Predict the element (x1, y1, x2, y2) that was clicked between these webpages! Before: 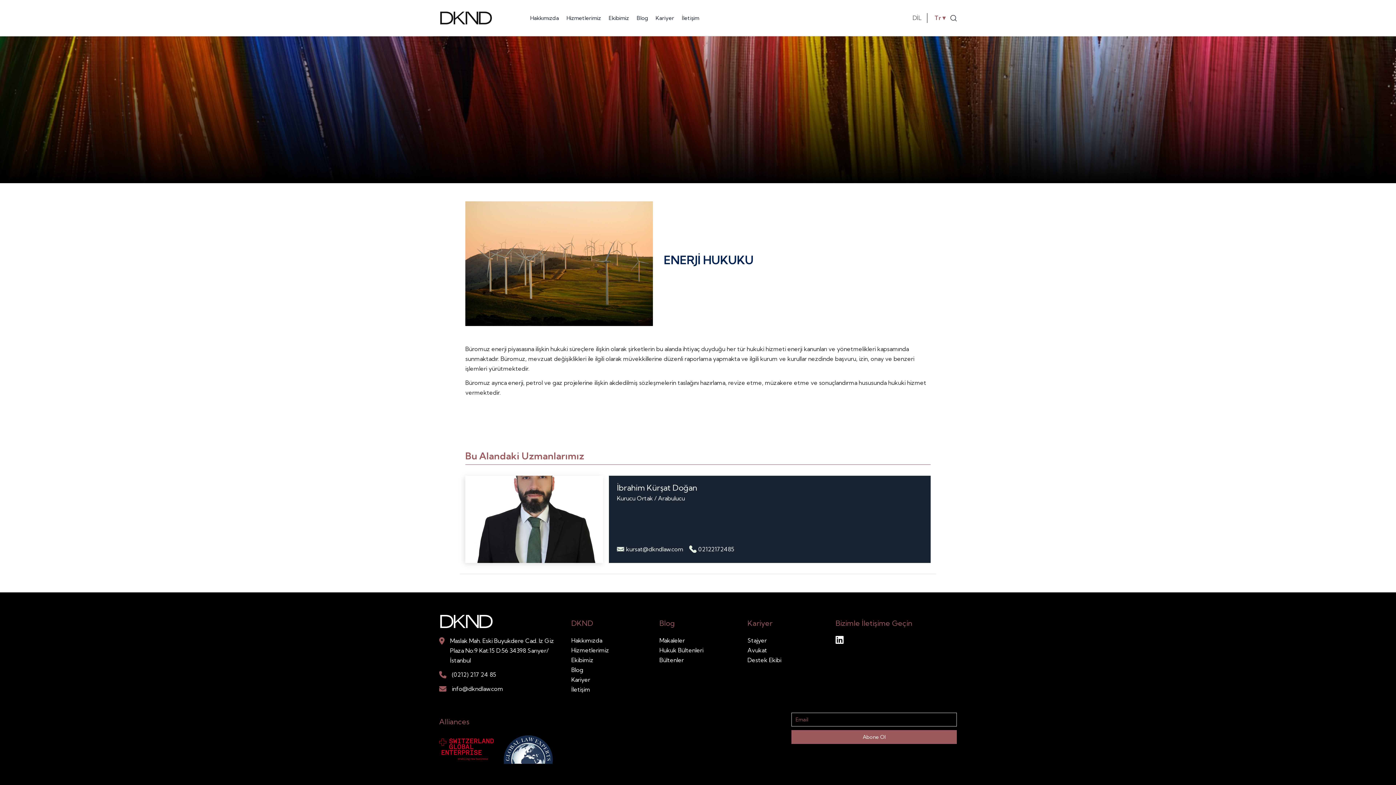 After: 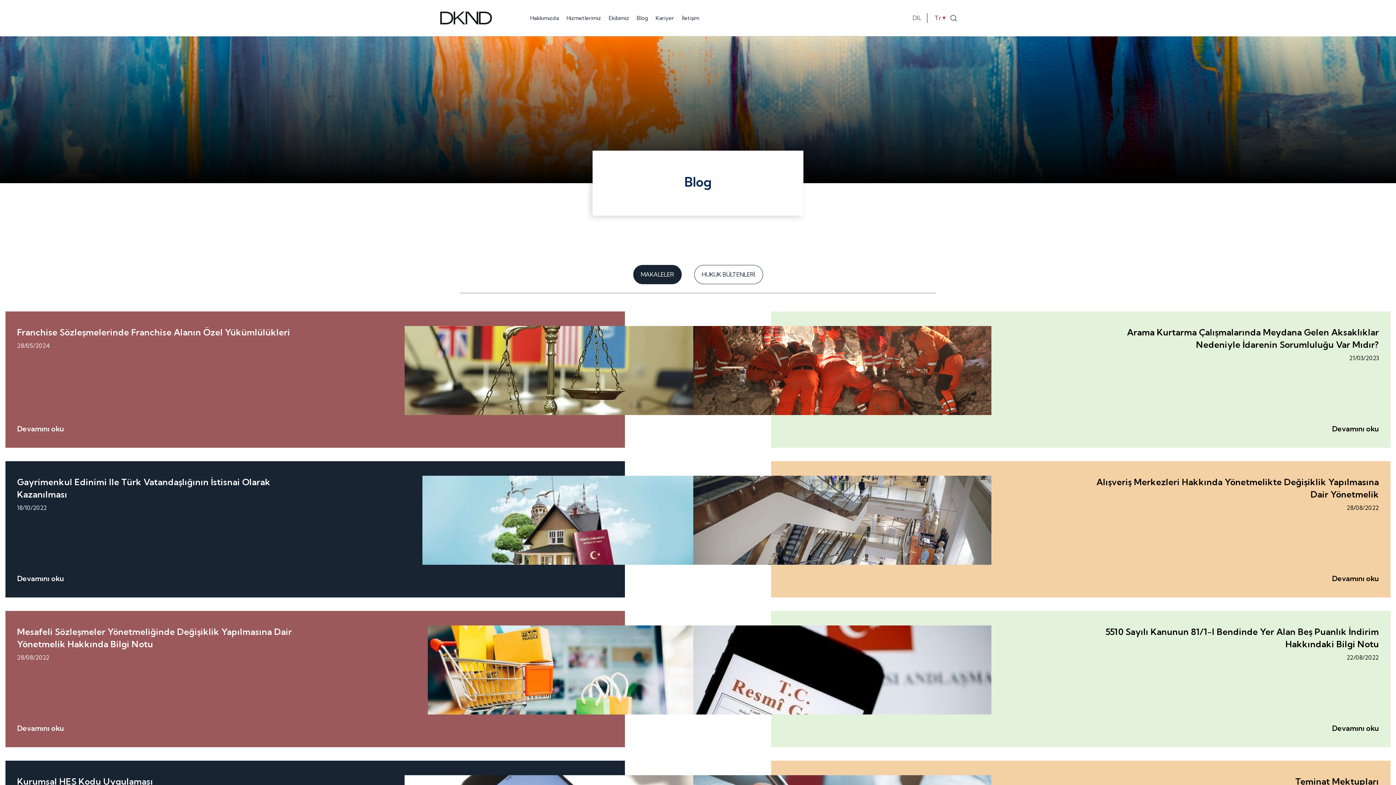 Action: label: Blog bbox: (571, 665, 583, 675)